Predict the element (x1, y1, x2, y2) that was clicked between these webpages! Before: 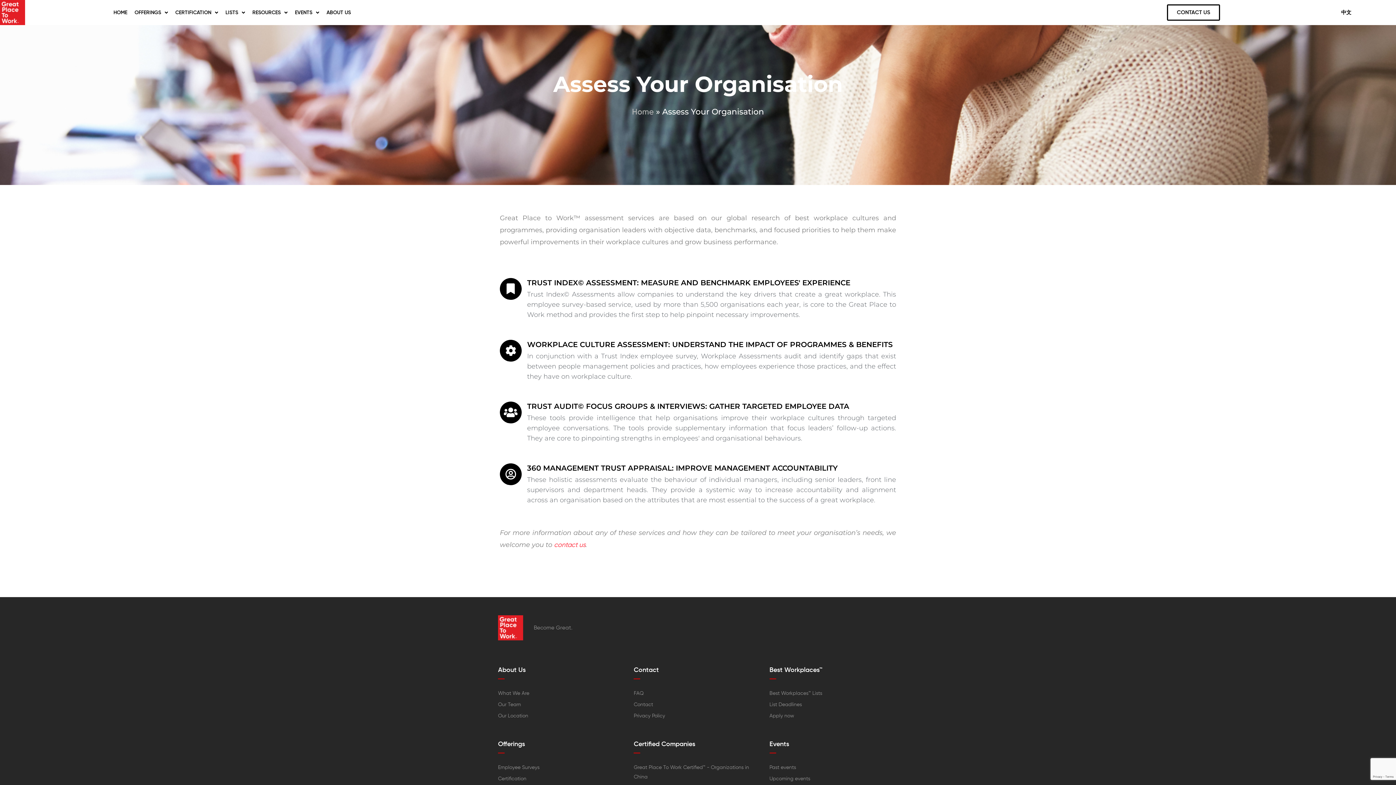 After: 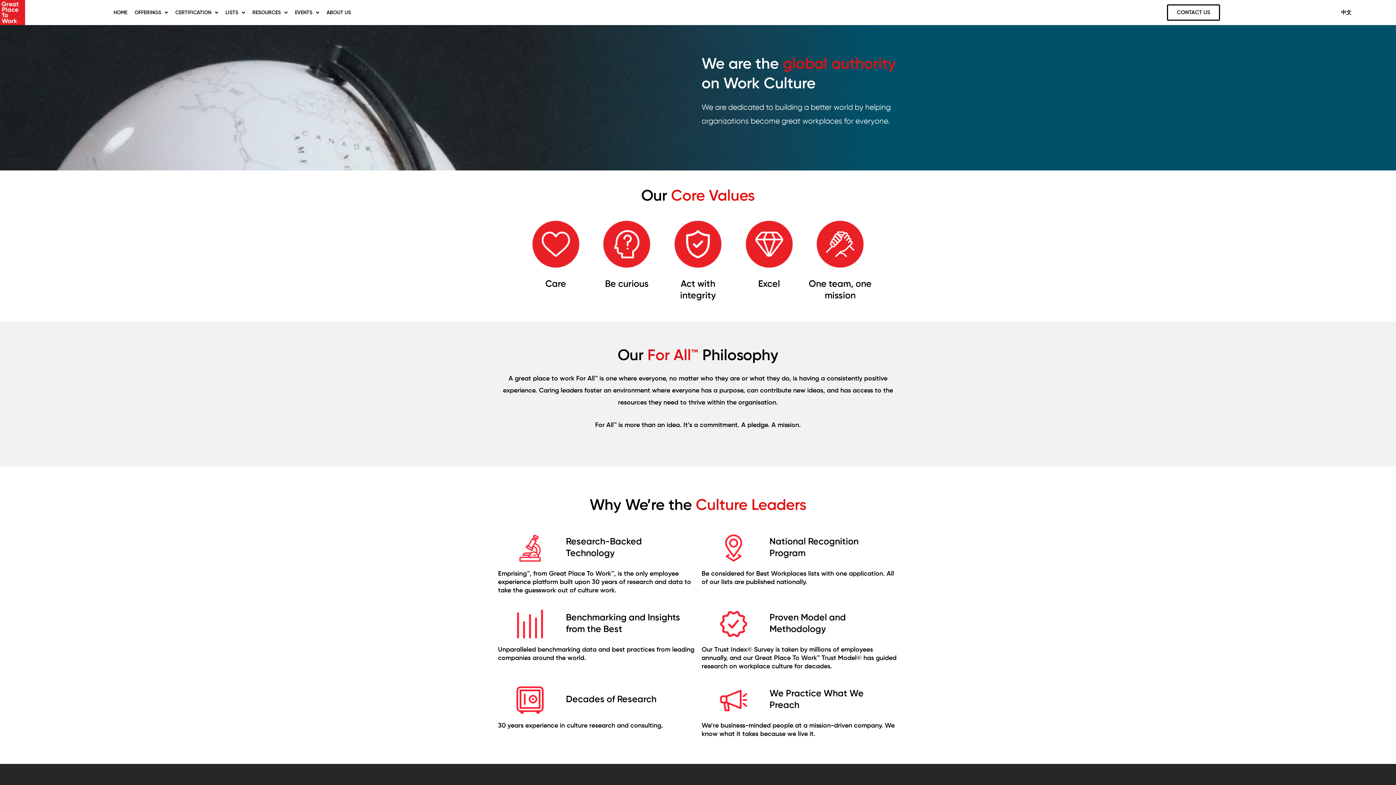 Action: bbox: (498, 700, 626, 709) label: Our Team